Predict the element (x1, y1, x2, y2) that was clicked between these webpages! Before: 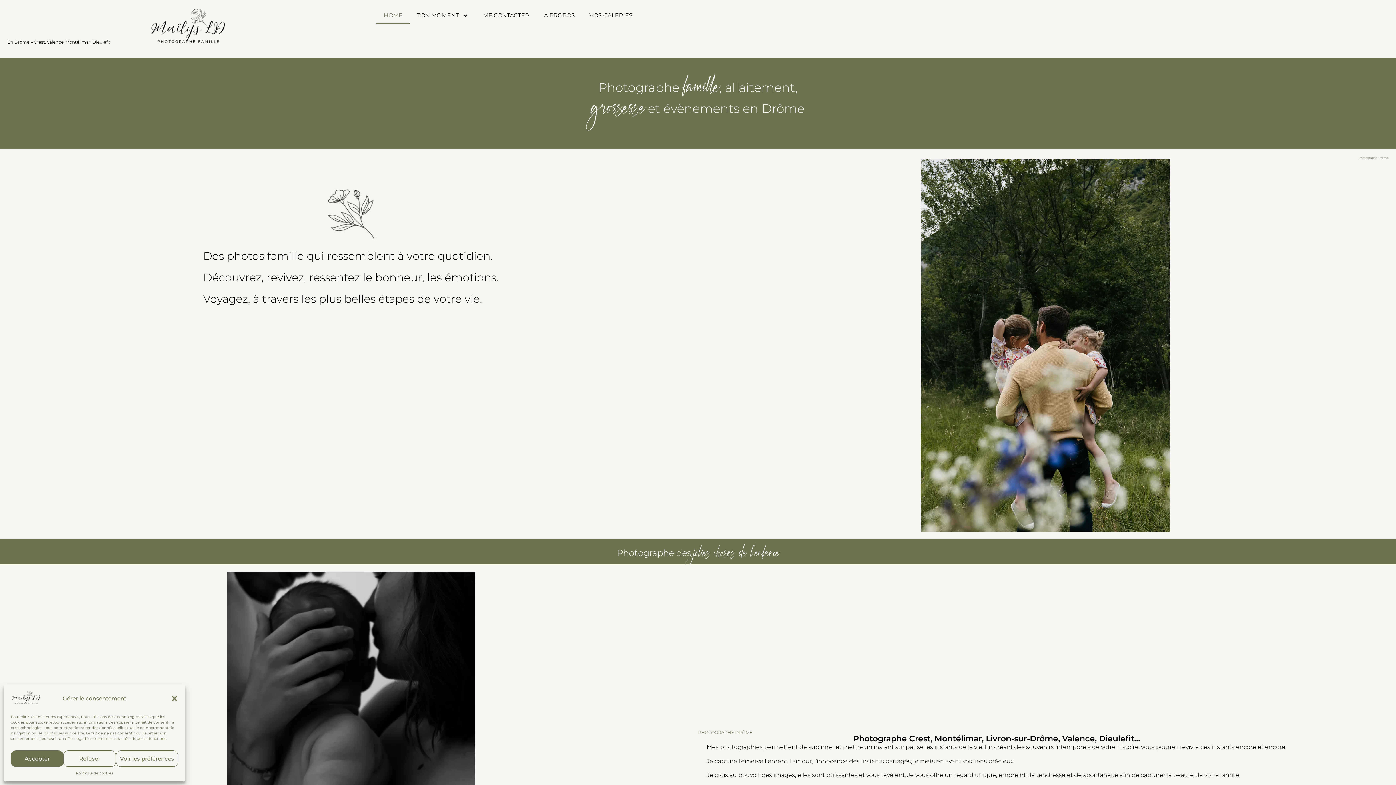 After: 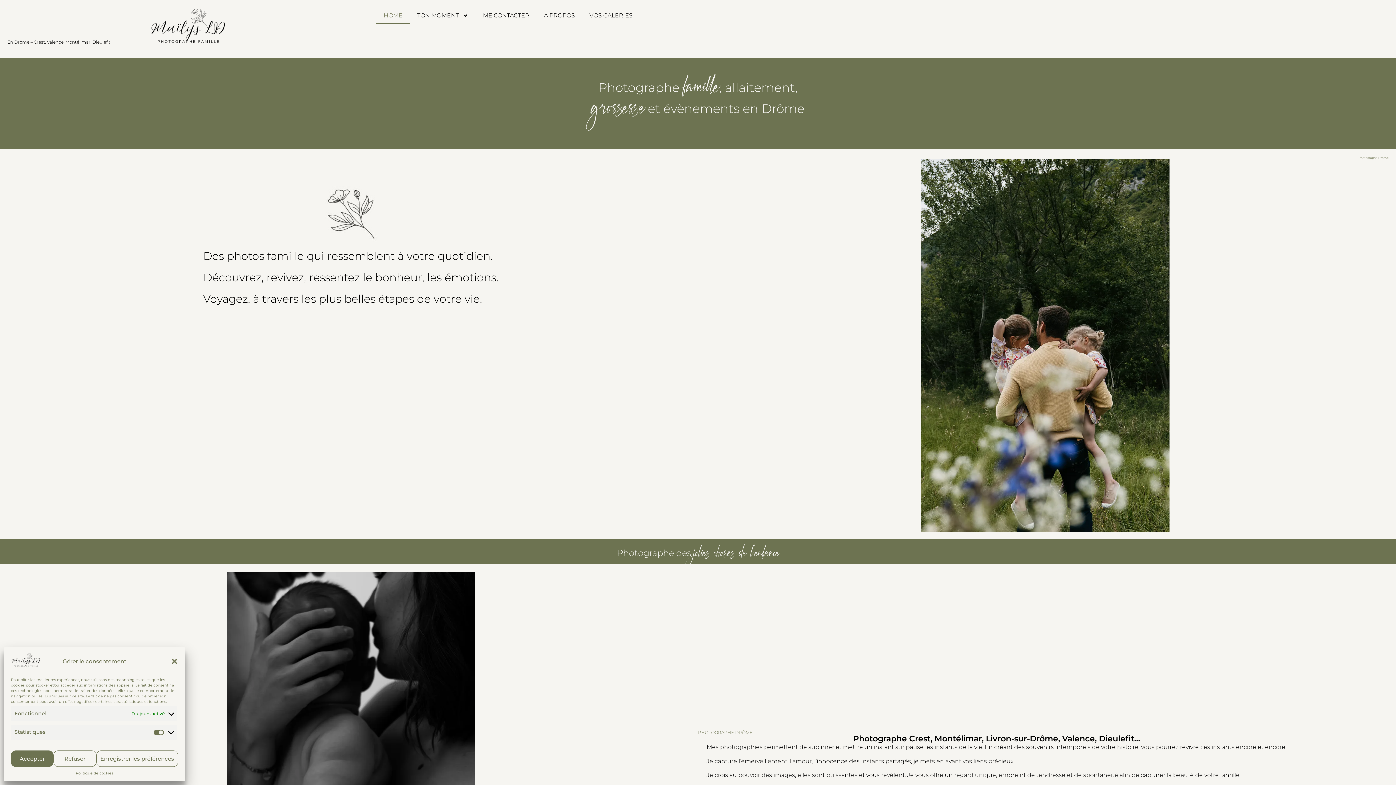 Action: bbox: (115, 750, 178, 767) label: Voir les préférences